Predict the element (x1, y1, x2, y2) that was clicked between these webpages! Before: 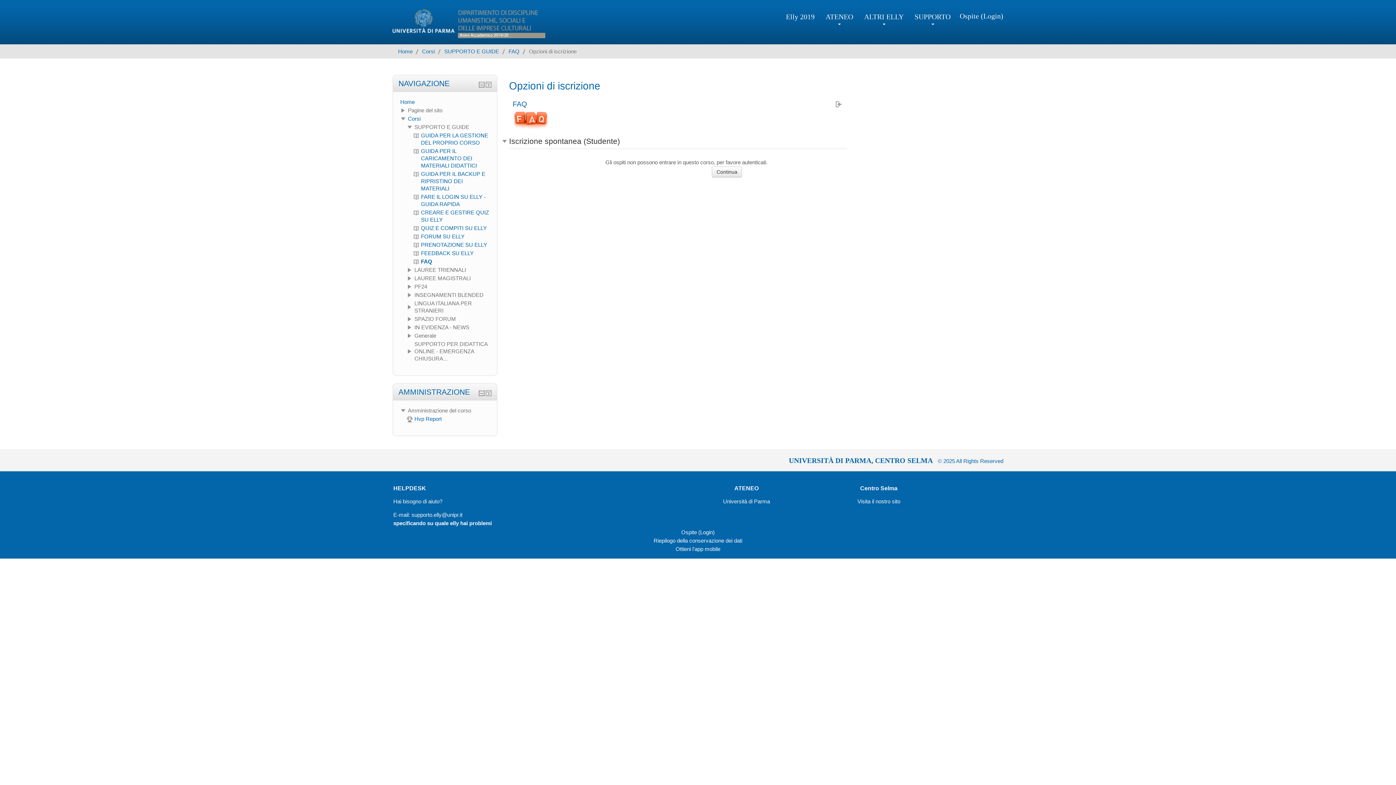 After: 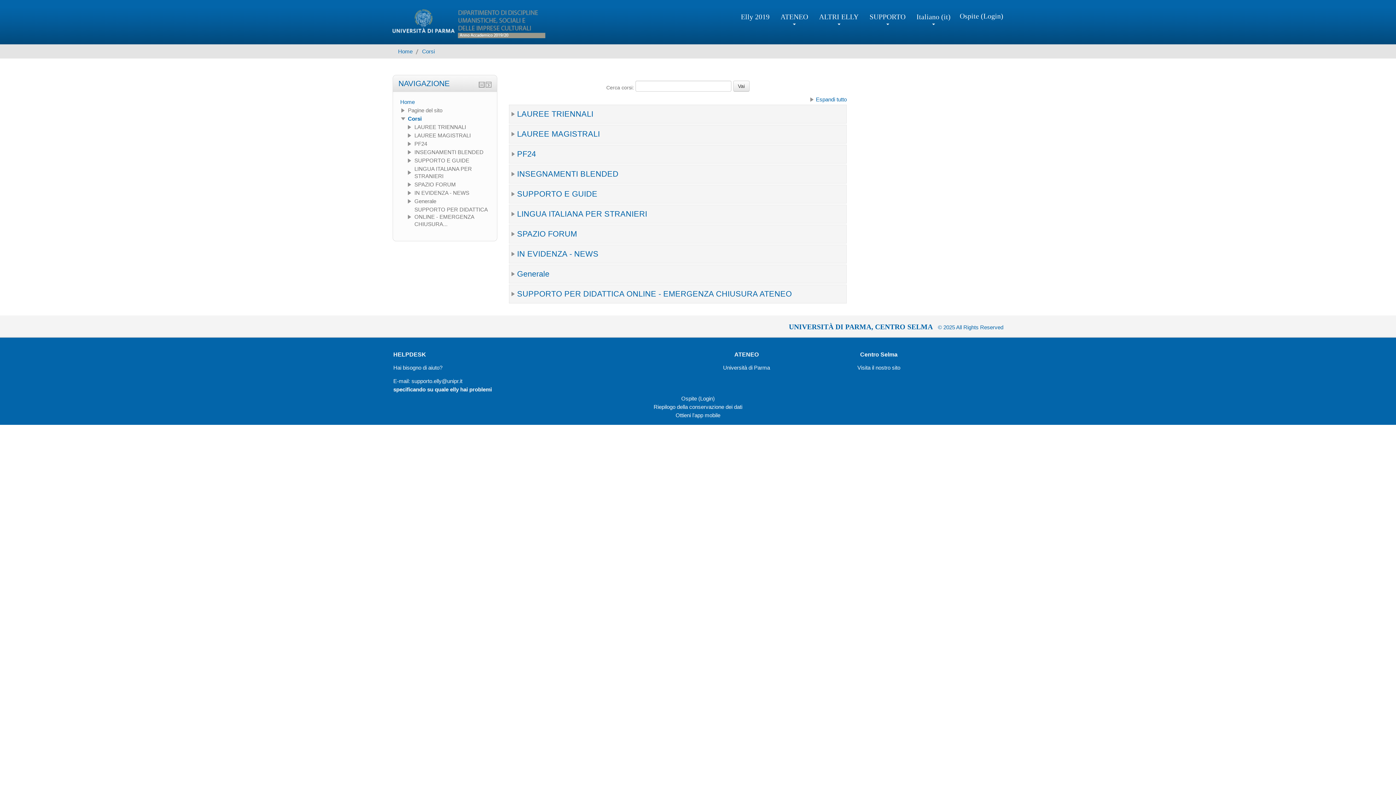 Action: bbox: (422, 48, 434, 54) label: Corsi